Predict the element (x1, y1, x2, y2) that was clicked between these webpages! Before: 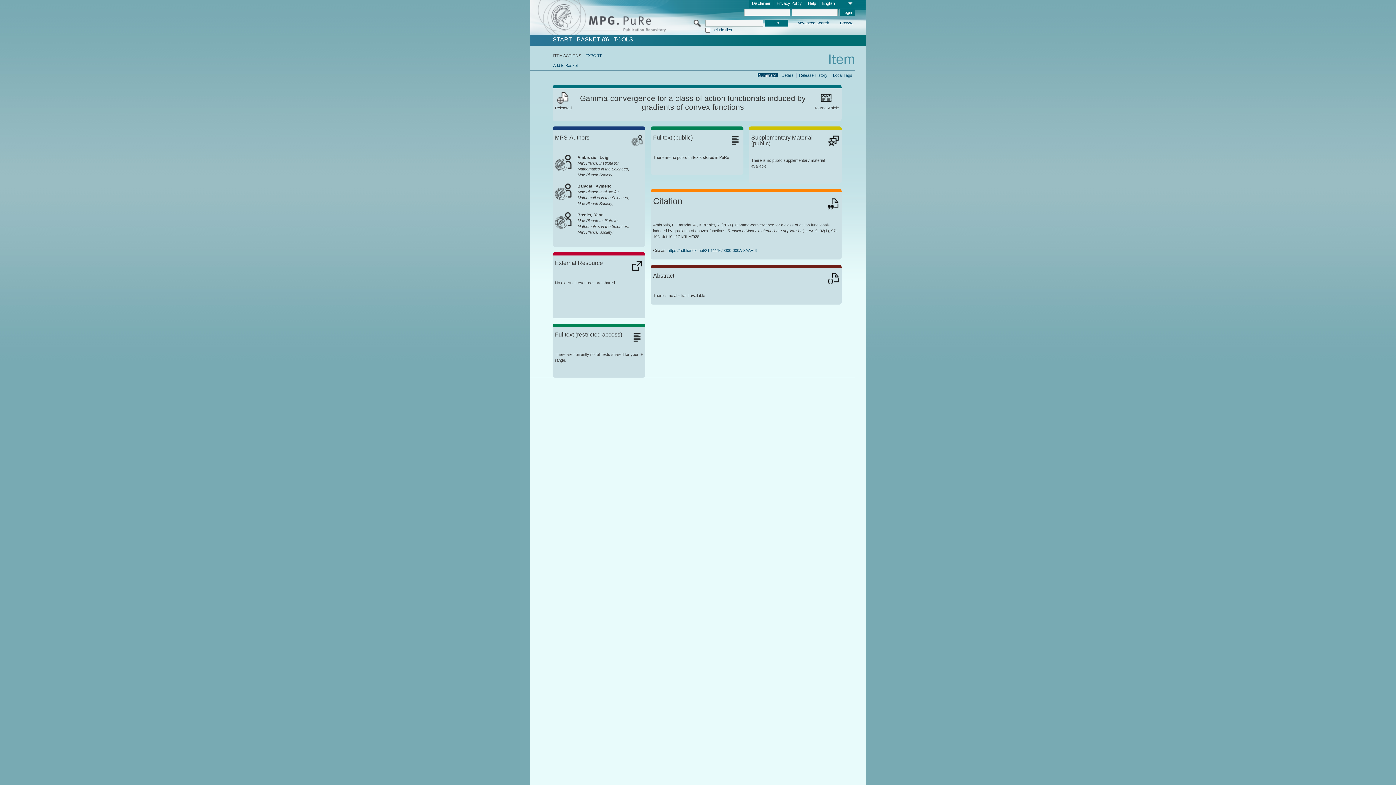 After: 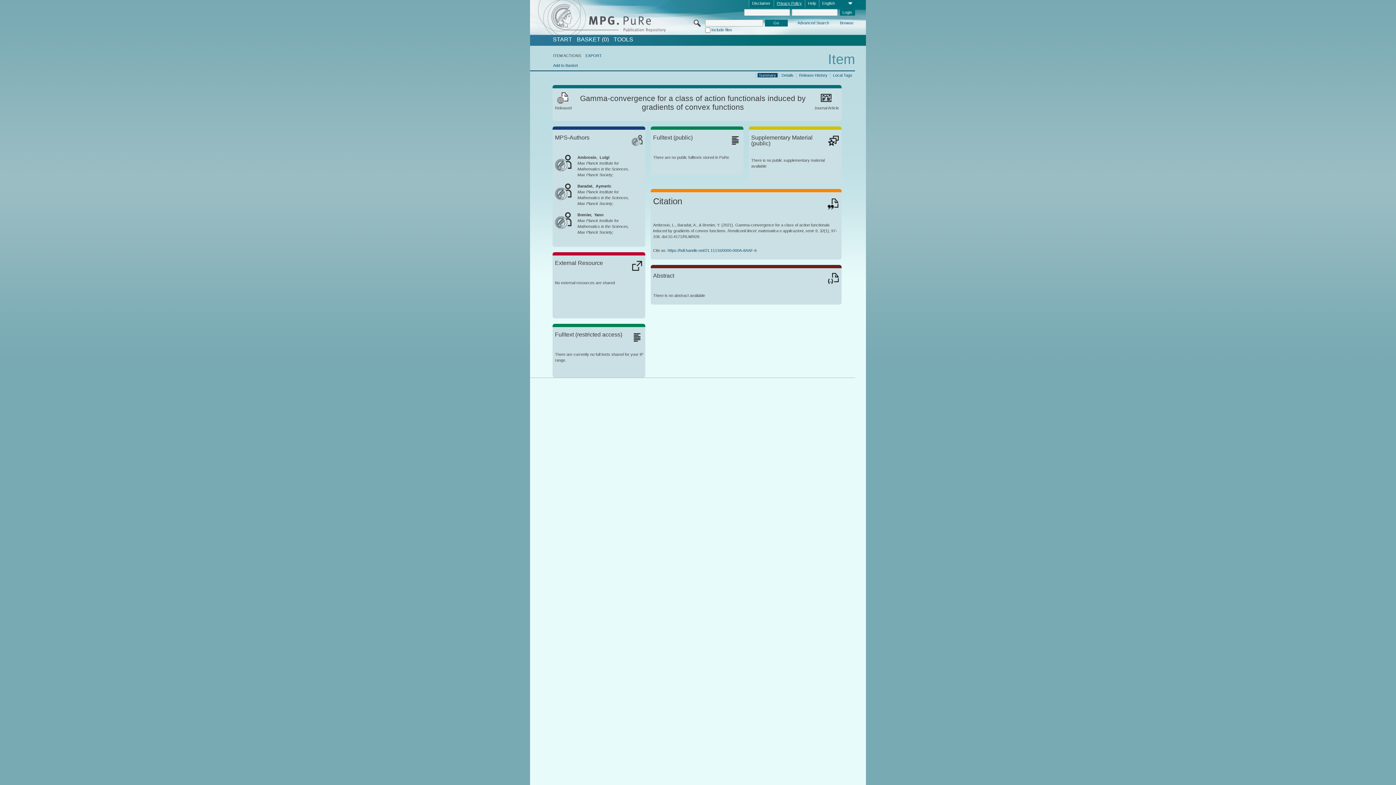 Action: label: Privacy Policy bbox: (774, 0, 804, 7)